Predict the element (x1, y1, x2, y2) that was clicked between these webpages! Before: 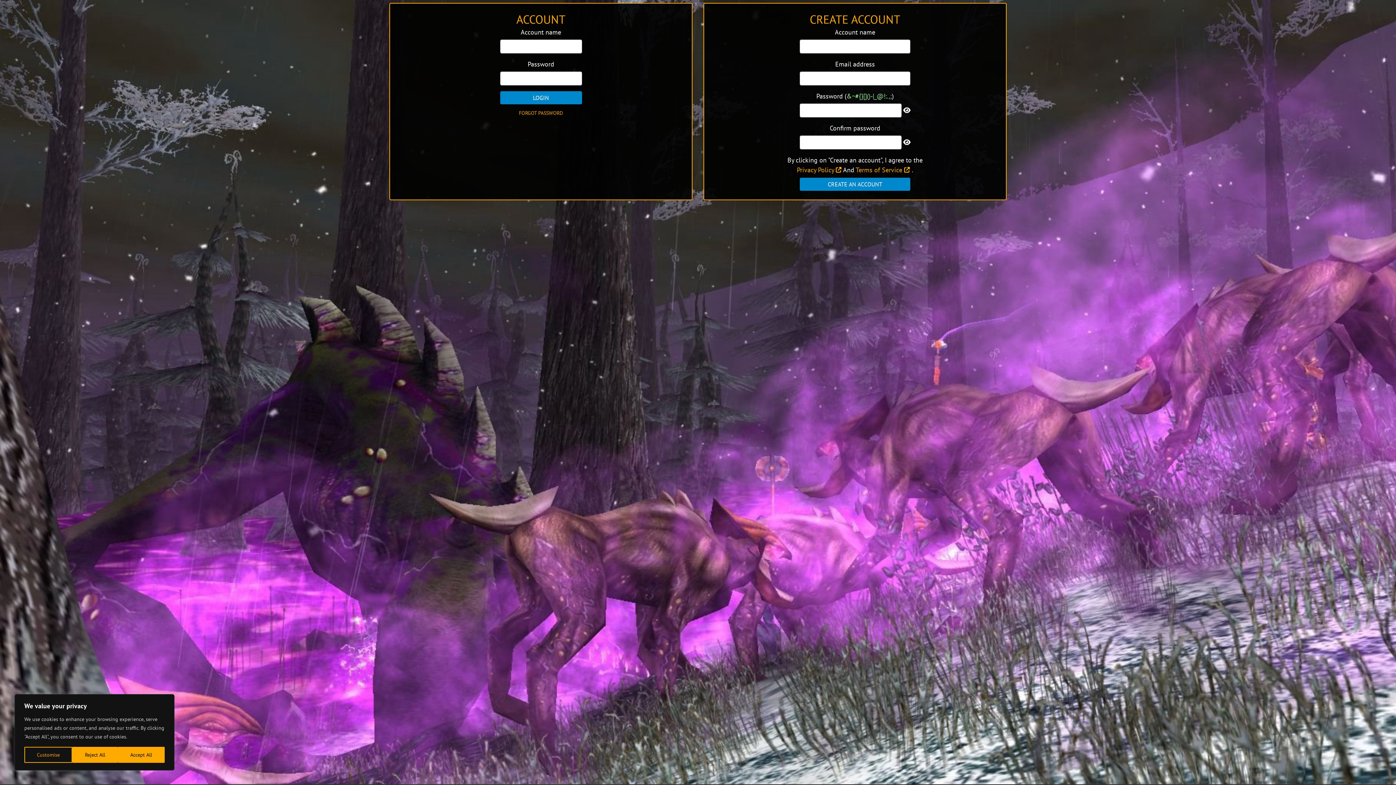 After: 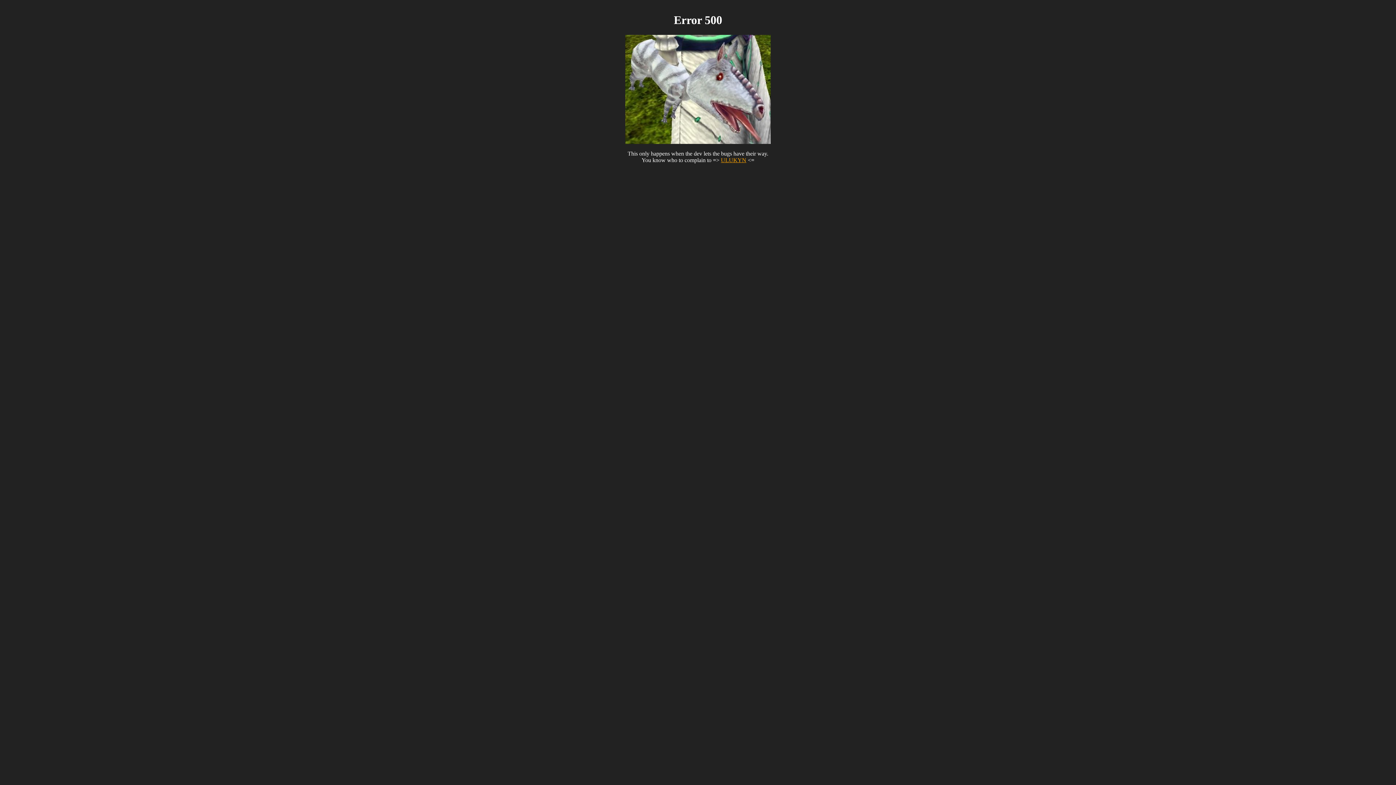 Action: bbox: (800, 177, 910, 190) label: CREATE AN ACCOUNT